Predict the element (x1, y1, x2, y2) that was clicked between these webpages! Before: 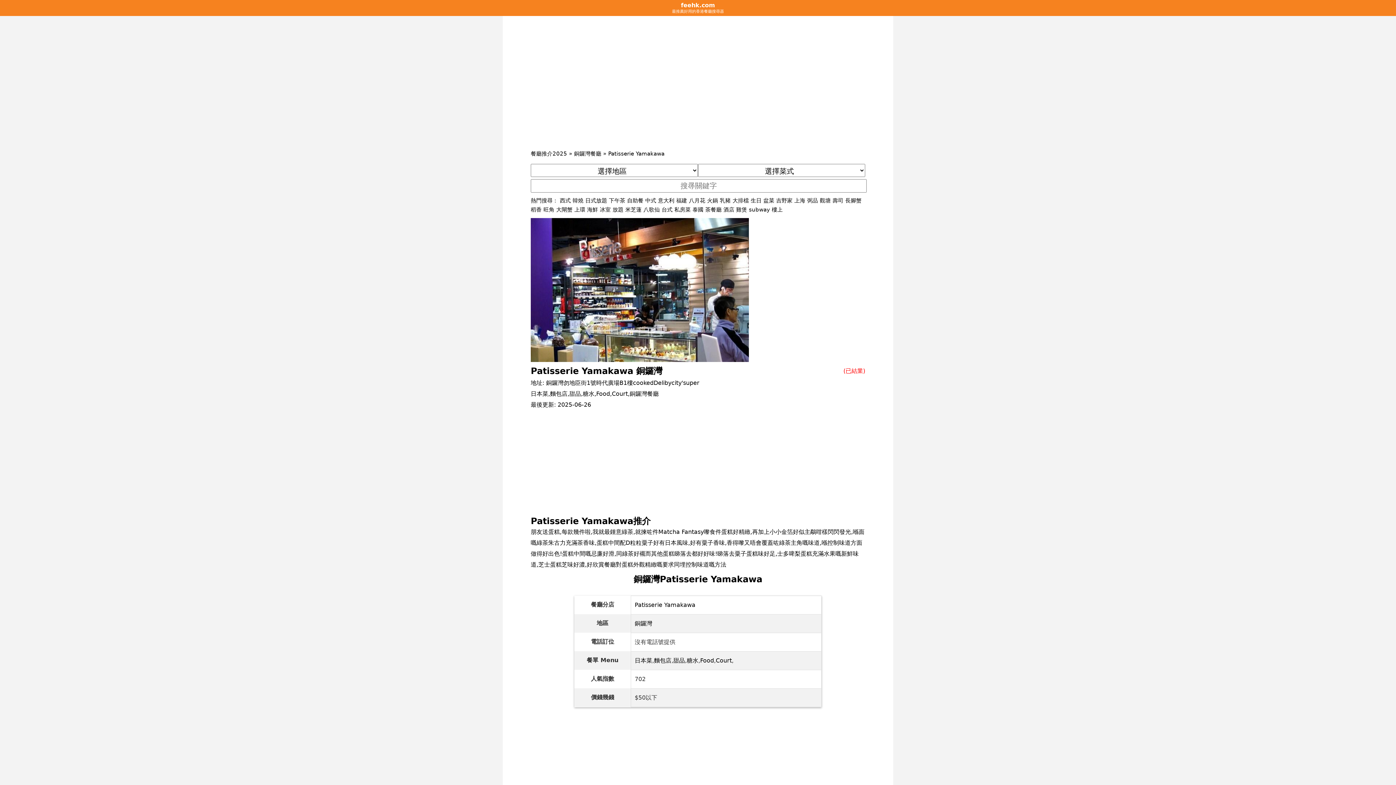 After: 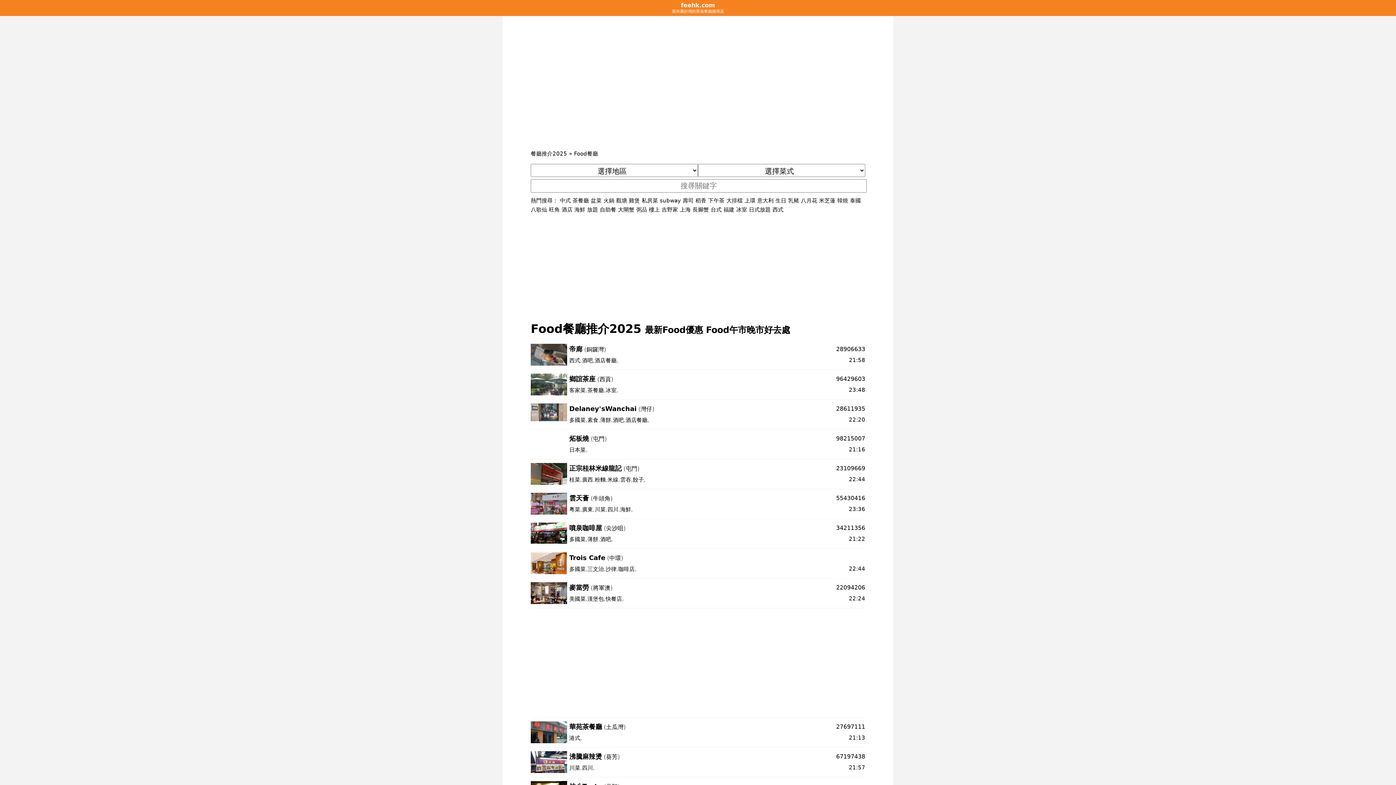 Action: bbox: (596, 390, 610, 397) label: Food